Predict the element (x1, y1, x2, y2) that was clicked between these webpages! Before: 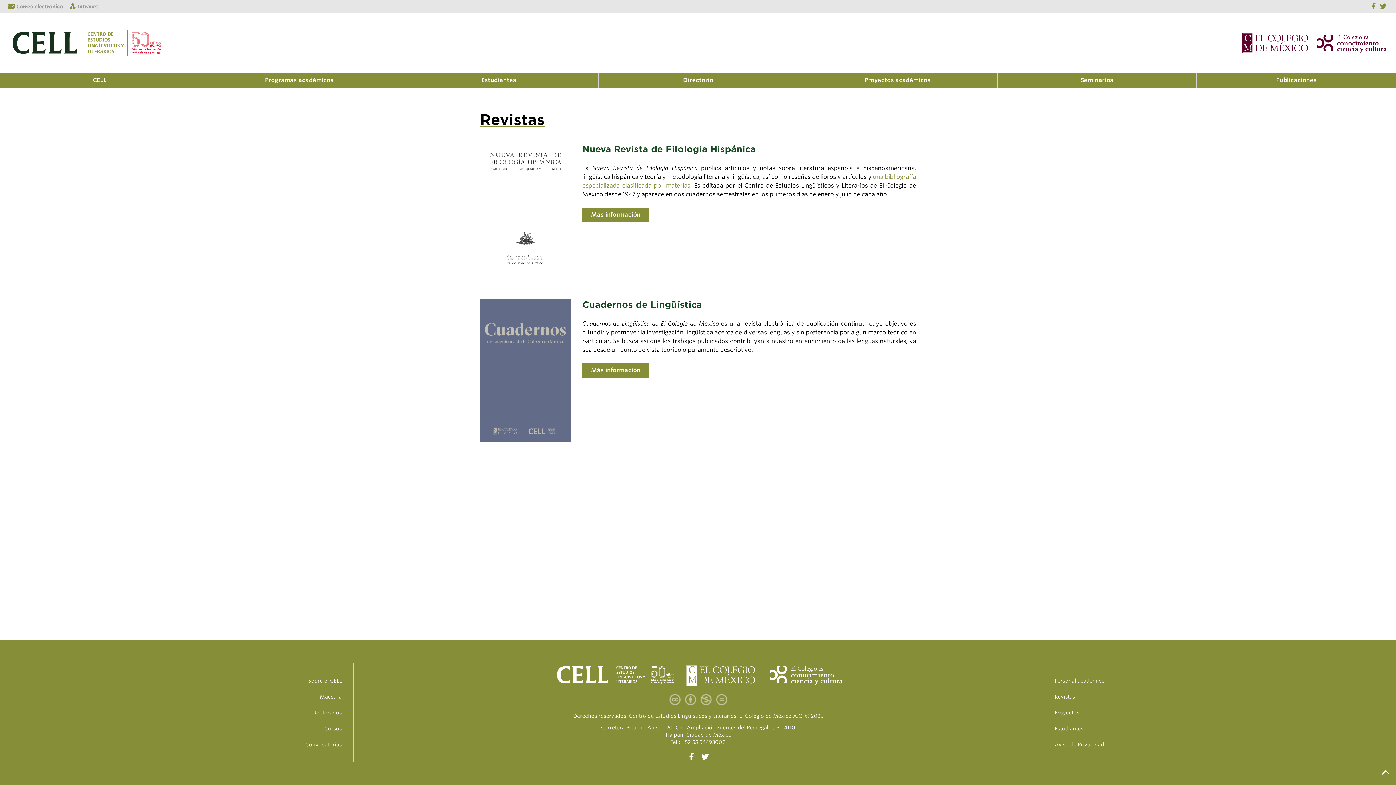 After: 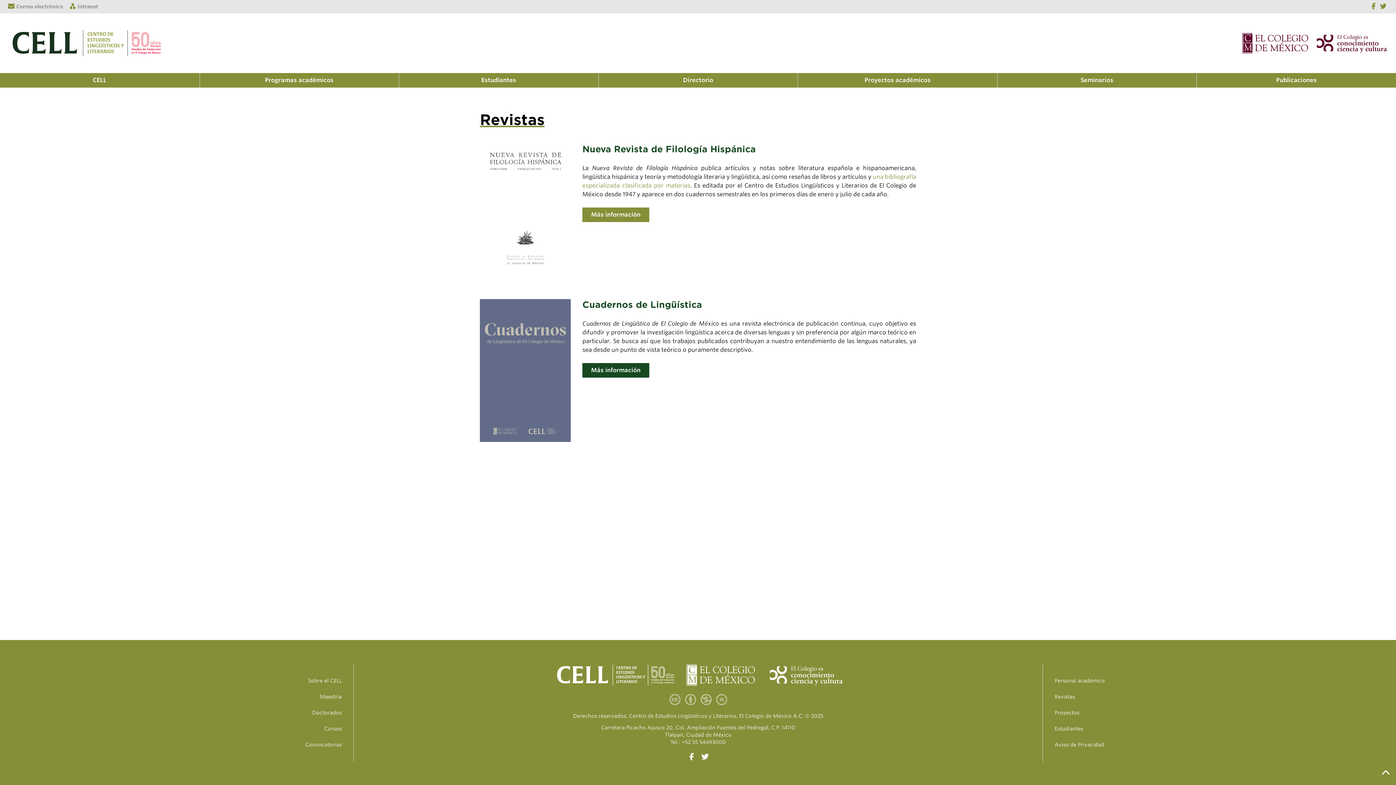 Action: bbox: (582, 363, 649, 377) label: Más información